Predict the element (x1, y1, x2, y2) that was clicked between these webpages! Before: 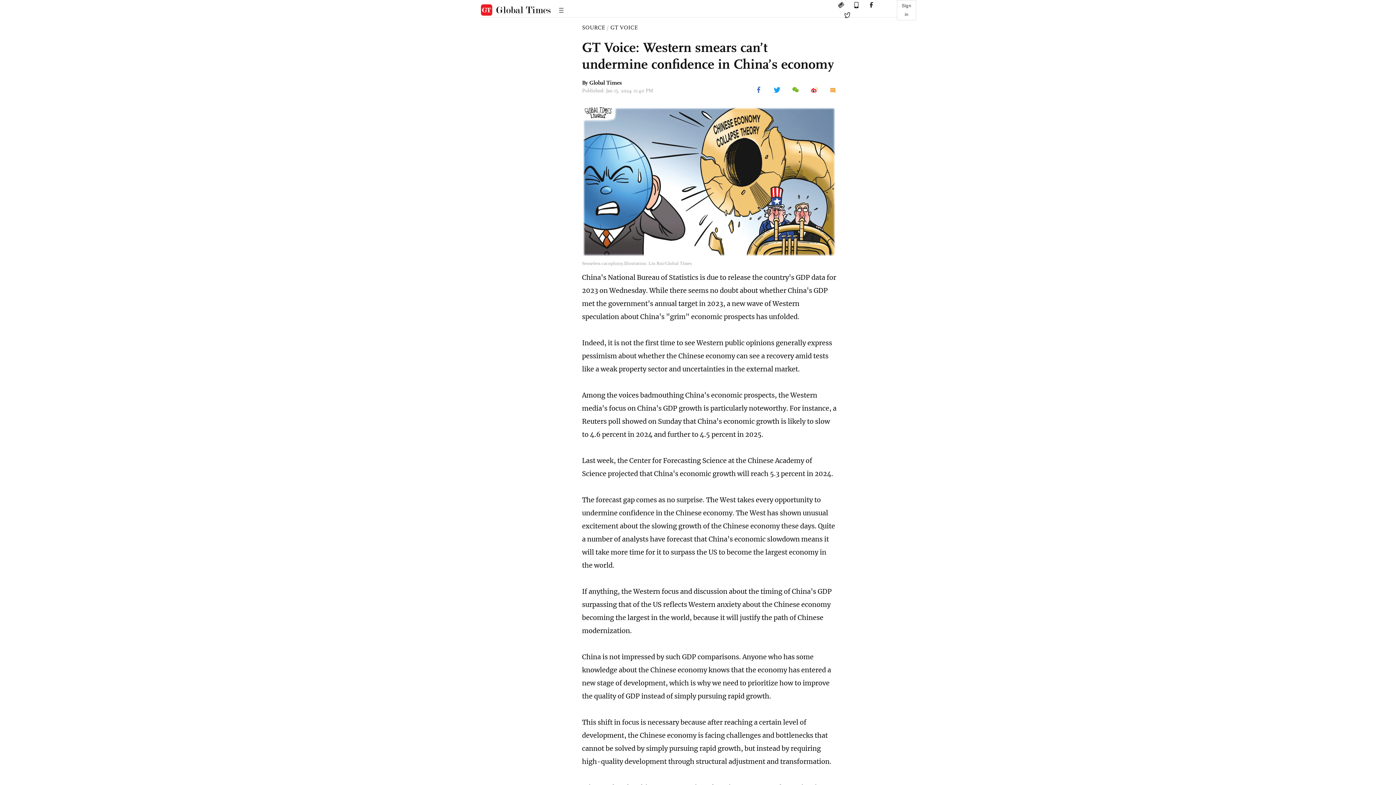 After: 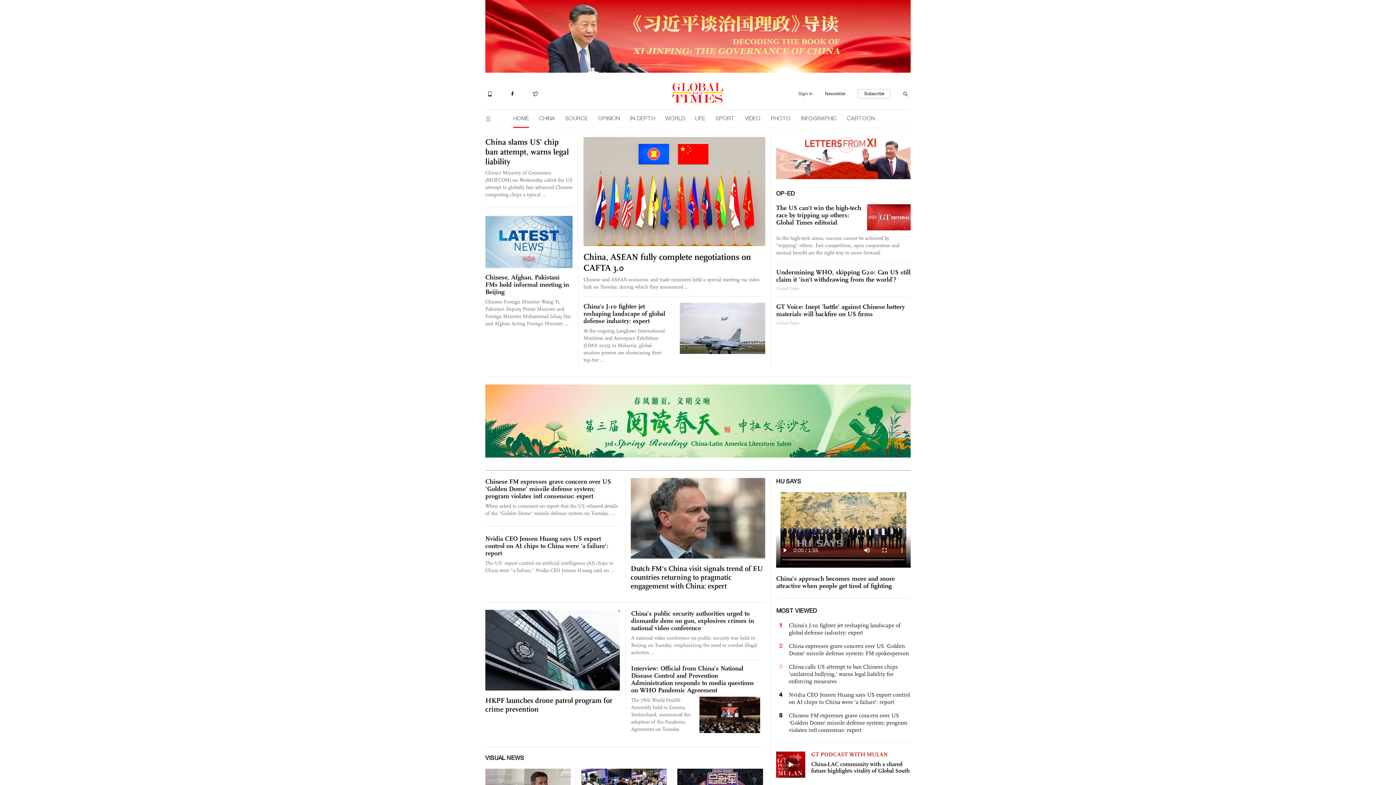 Action: bbox: (480, 4, 552, 16)